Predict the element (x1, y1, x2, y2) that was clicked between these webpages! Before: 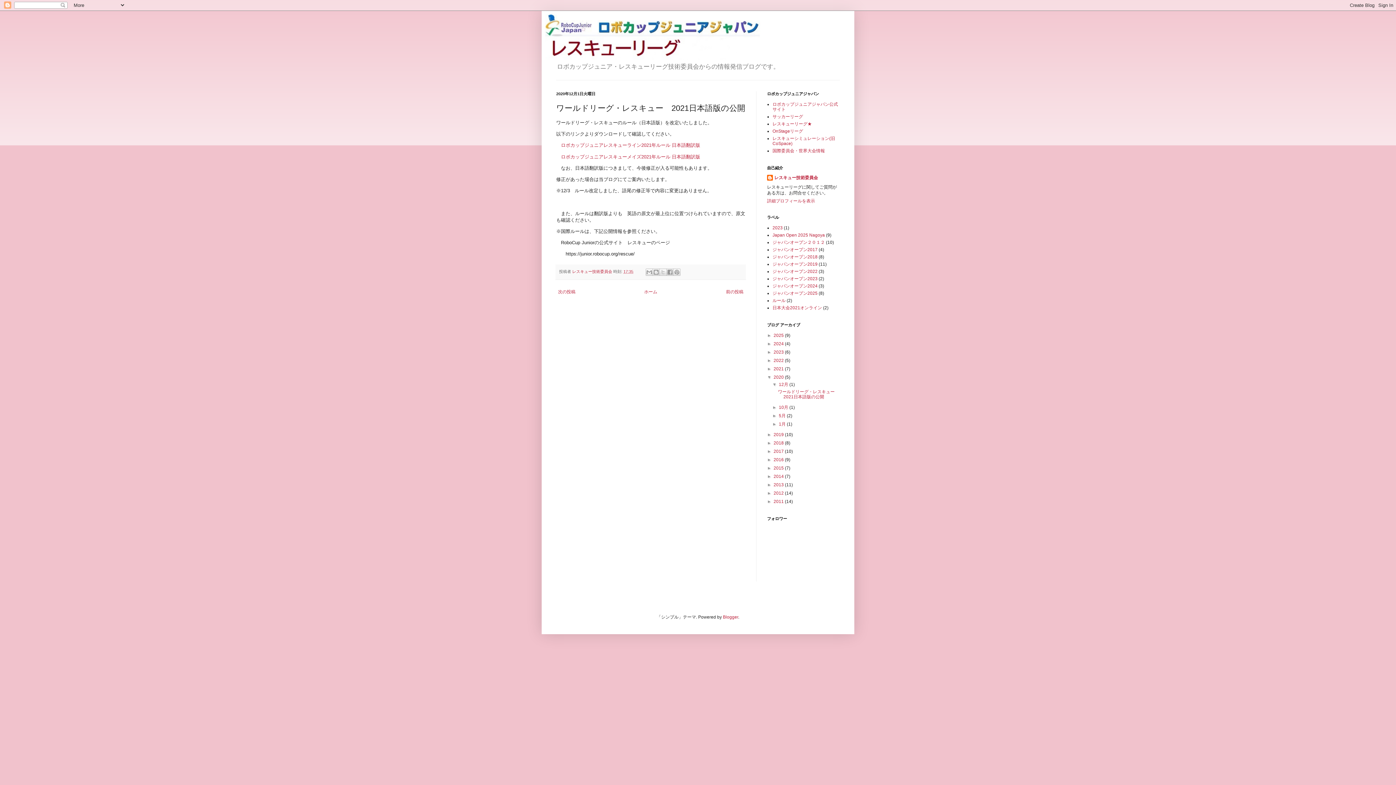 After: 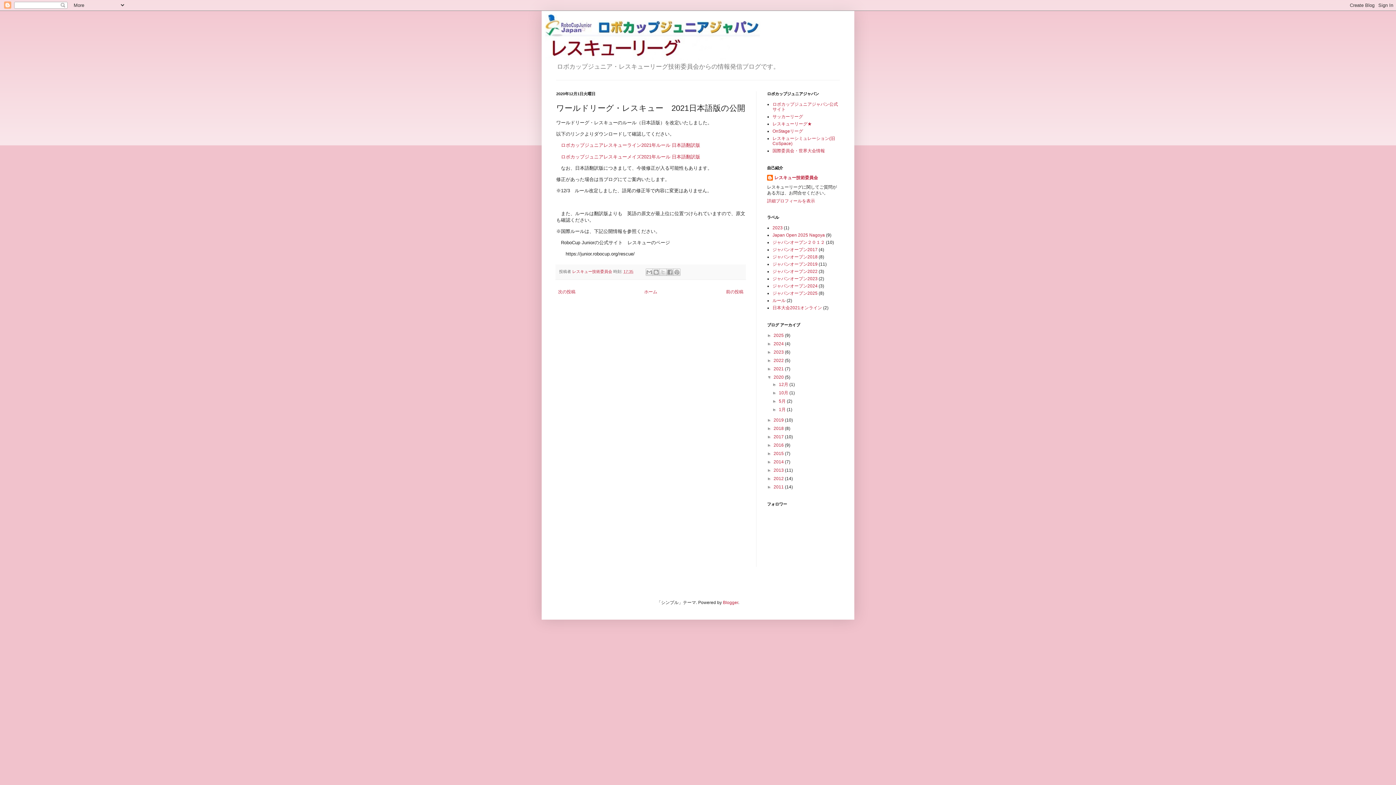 Action: bbox: (772, 382, 779, 387) label: ▼  